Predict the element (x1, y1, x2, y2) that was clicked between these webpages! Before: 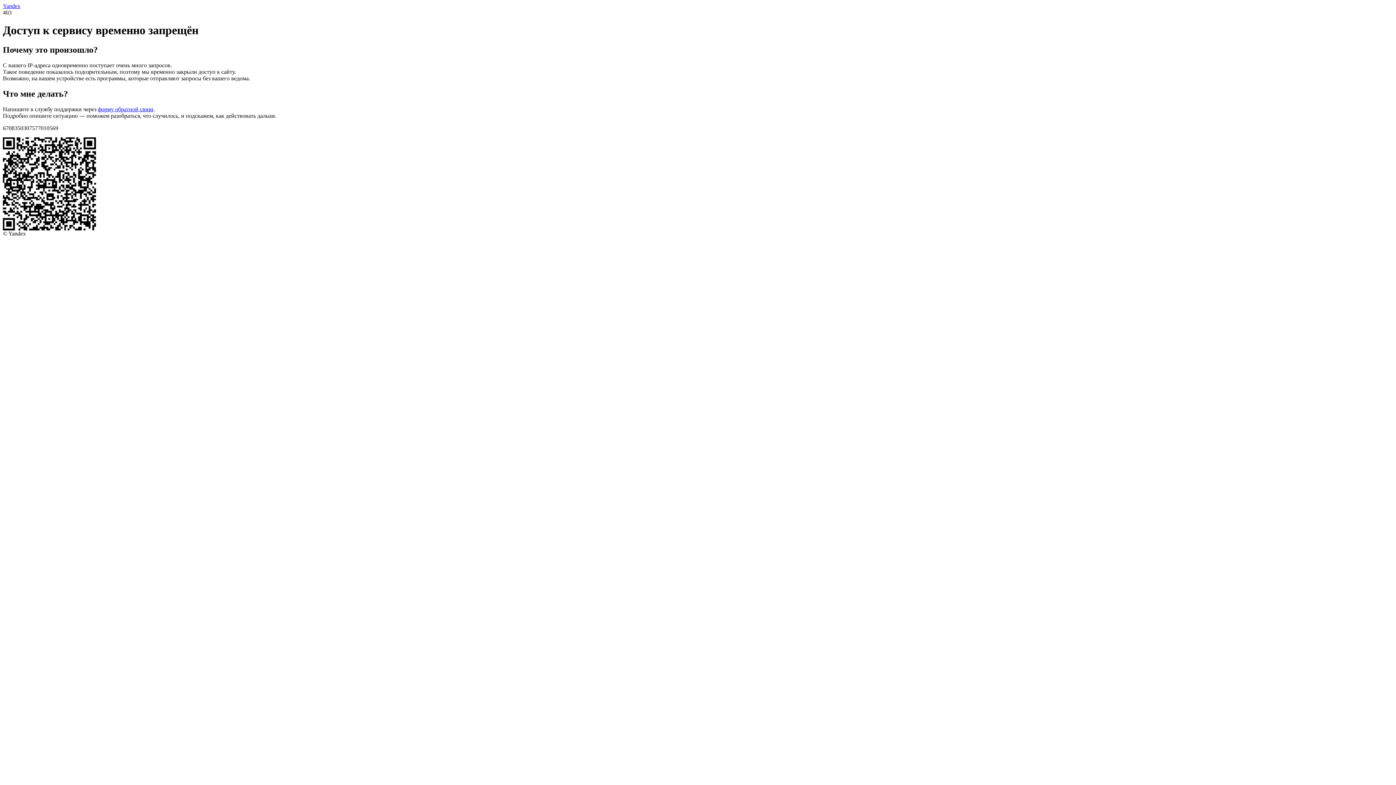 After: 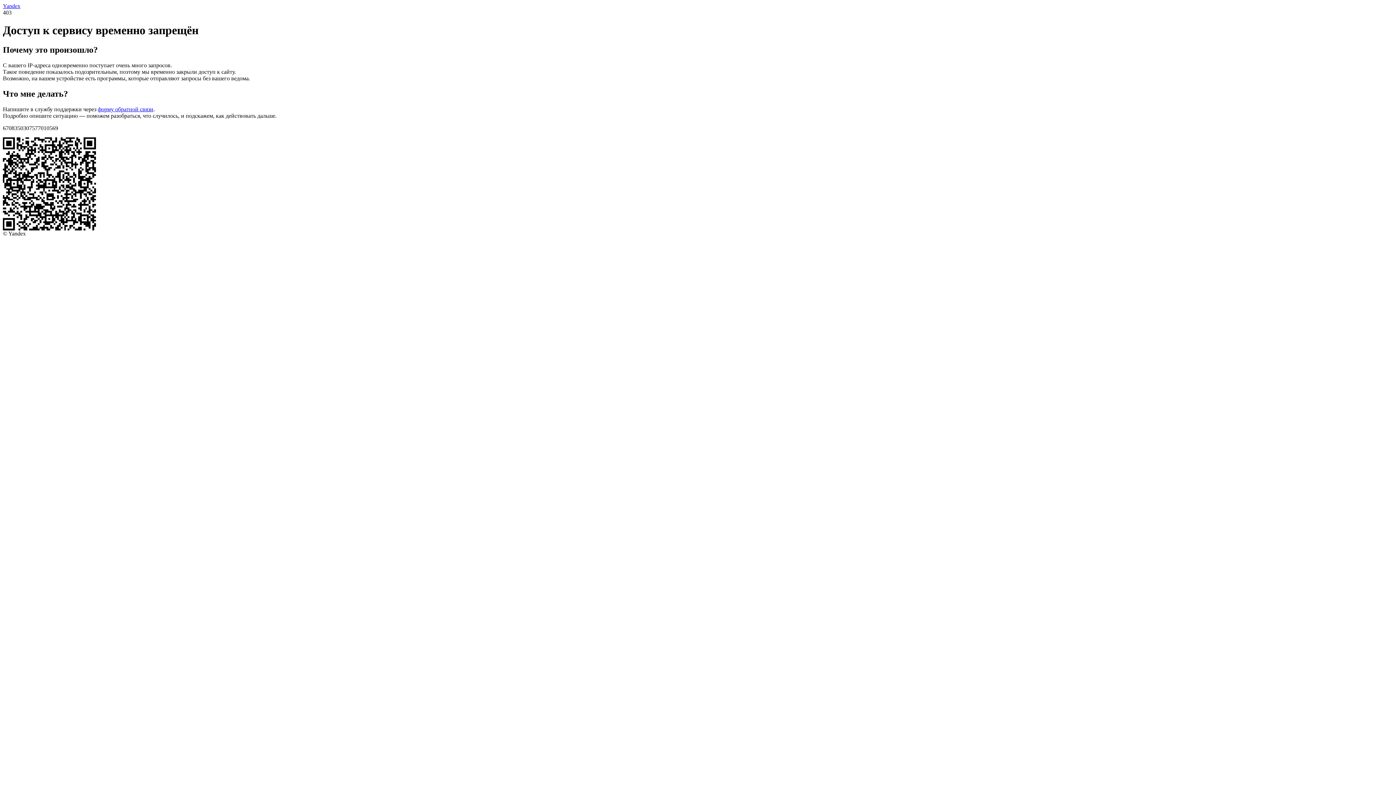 Action: bbox: (97, 106, 153, 112) label: форму обратной связи